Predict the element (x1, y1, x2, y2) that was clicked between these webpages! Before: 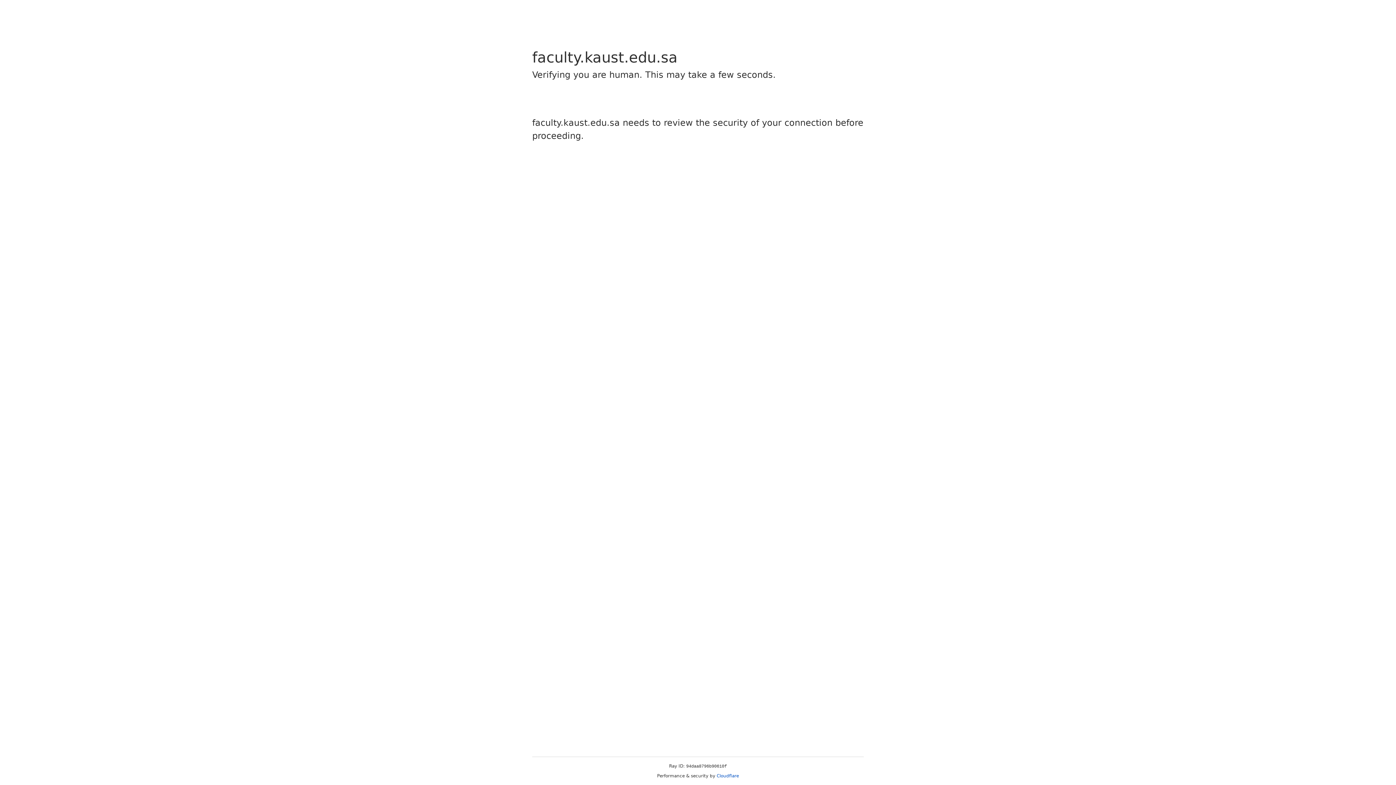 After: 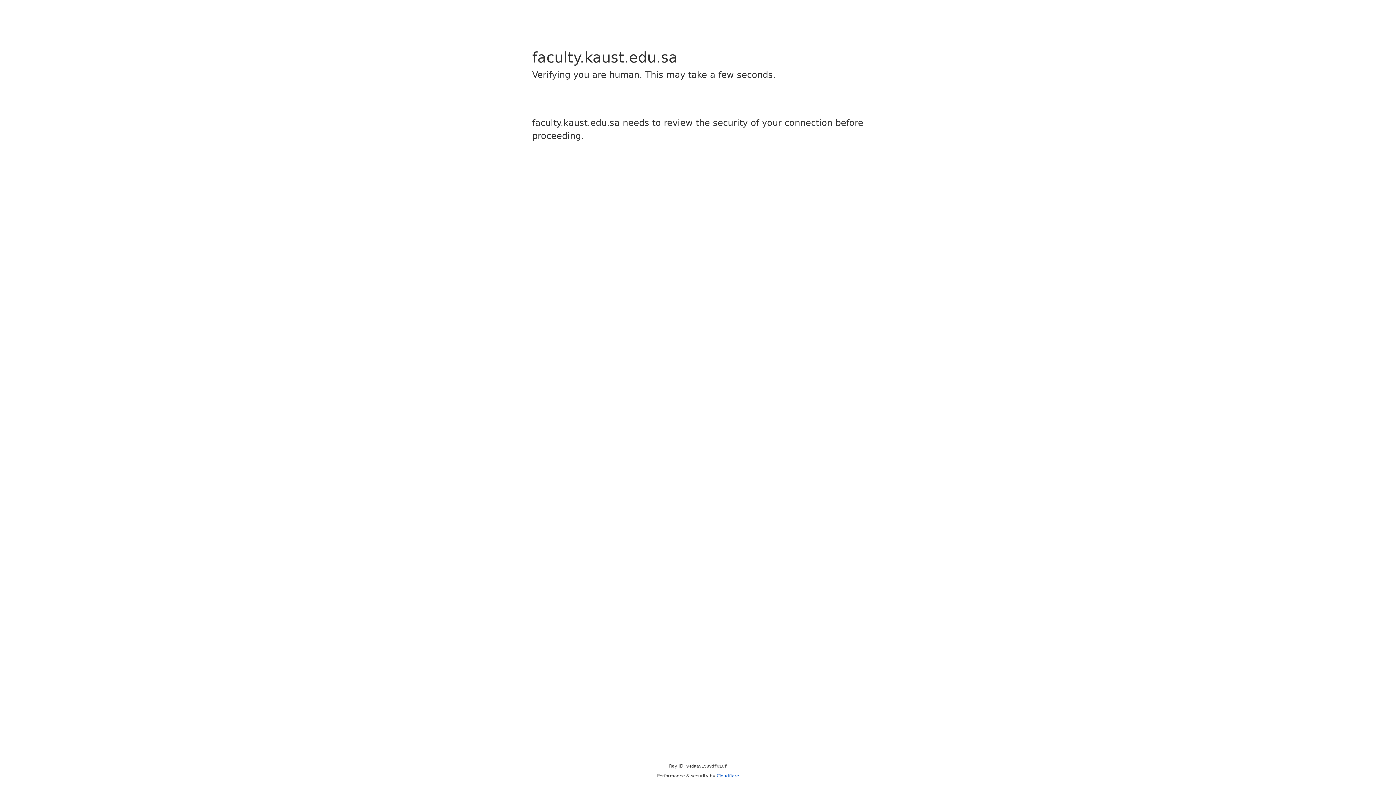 Action: label: Cloudflare bbox: (716, 773, 739, 778)